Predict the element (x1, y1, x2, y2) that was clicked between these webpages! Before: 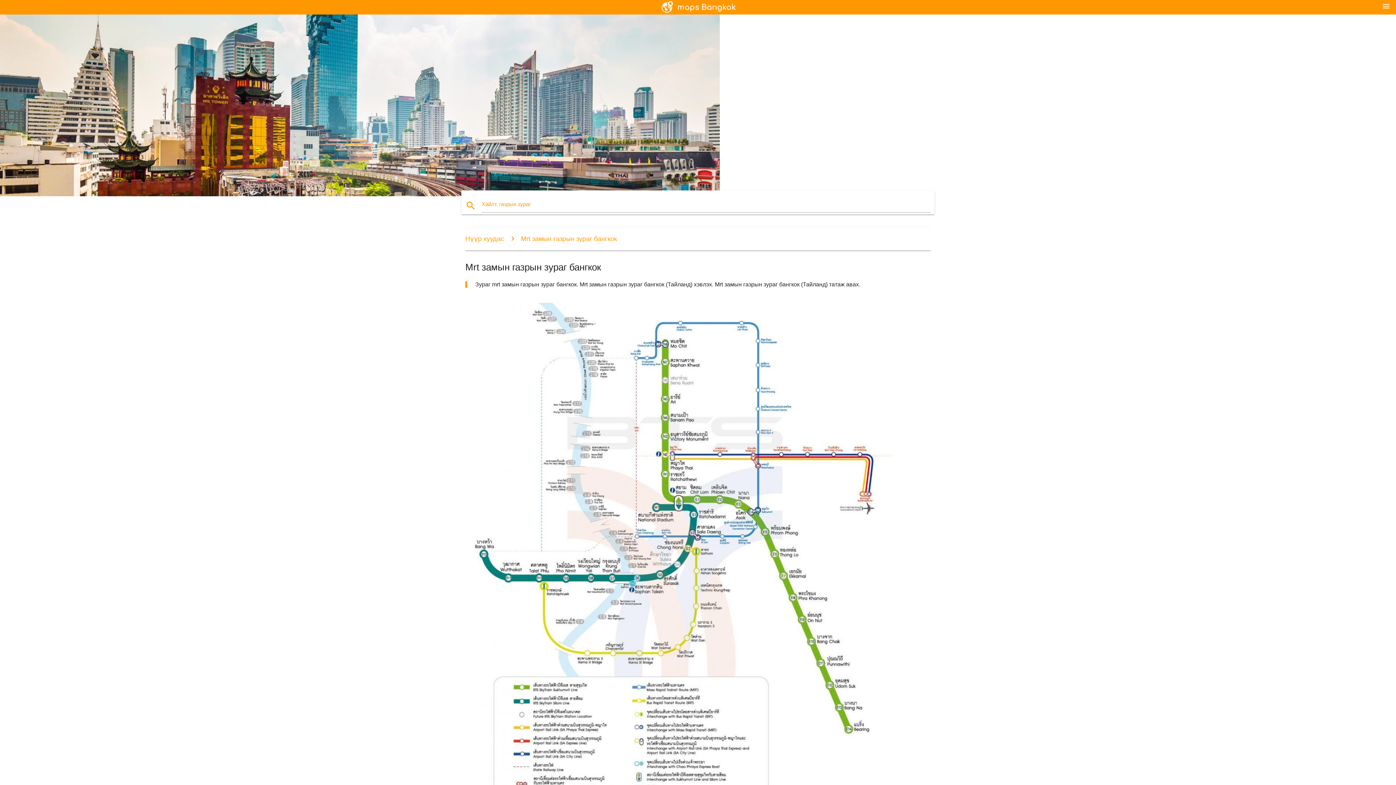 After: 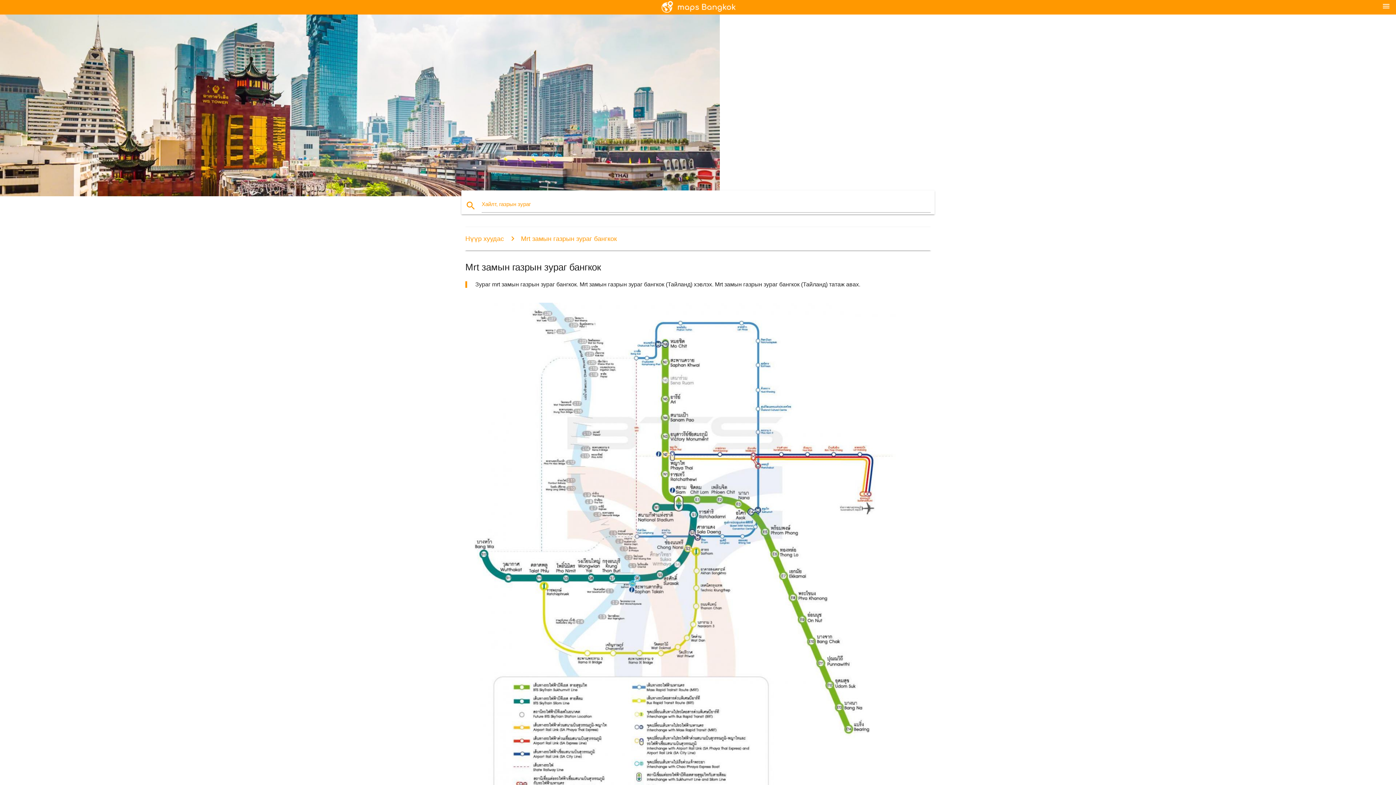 Action: label: Mrt замын газрын зураг бангкок bbox: (505, 235, 617, 242)